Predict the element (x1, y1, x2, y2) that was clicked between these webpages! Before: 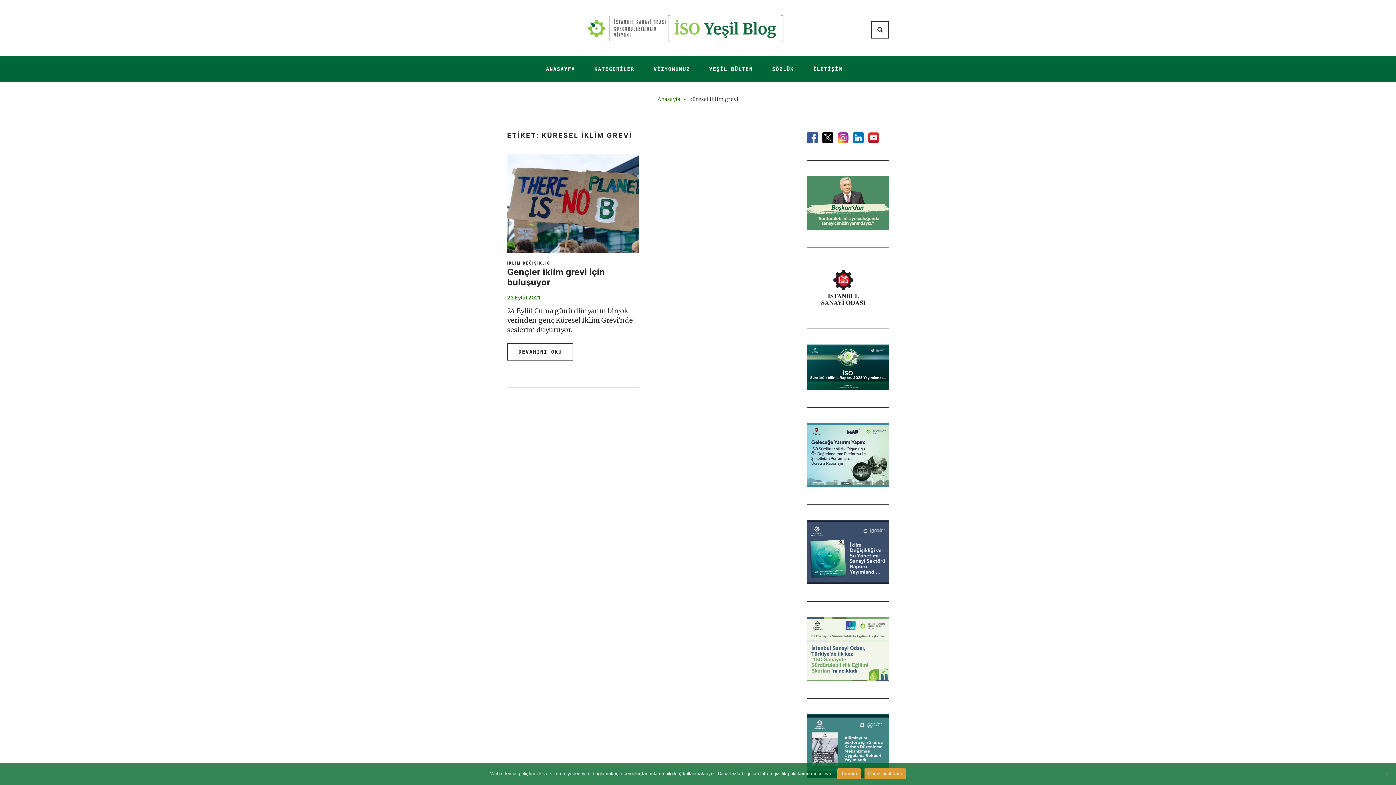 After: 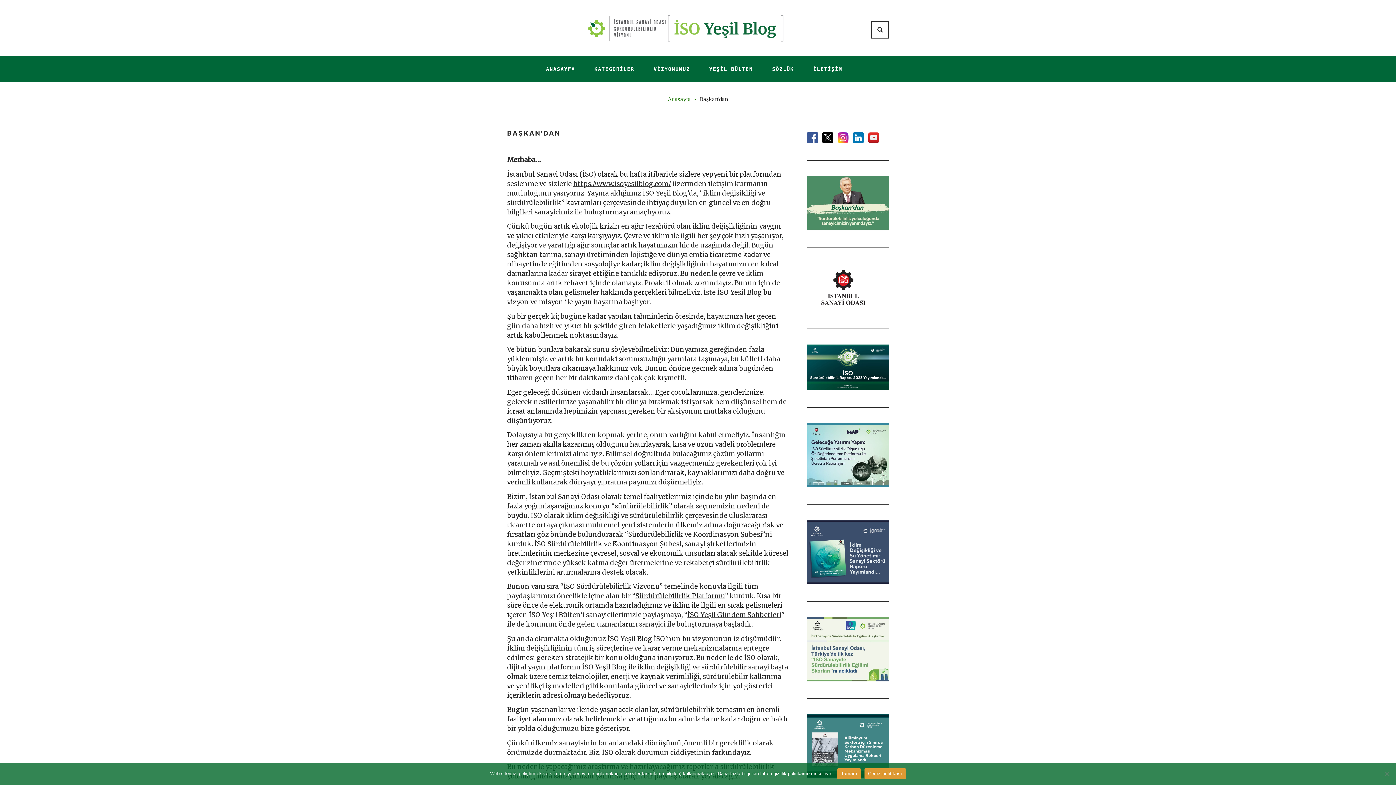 Action: bbox: (807, 224, 889, 232)